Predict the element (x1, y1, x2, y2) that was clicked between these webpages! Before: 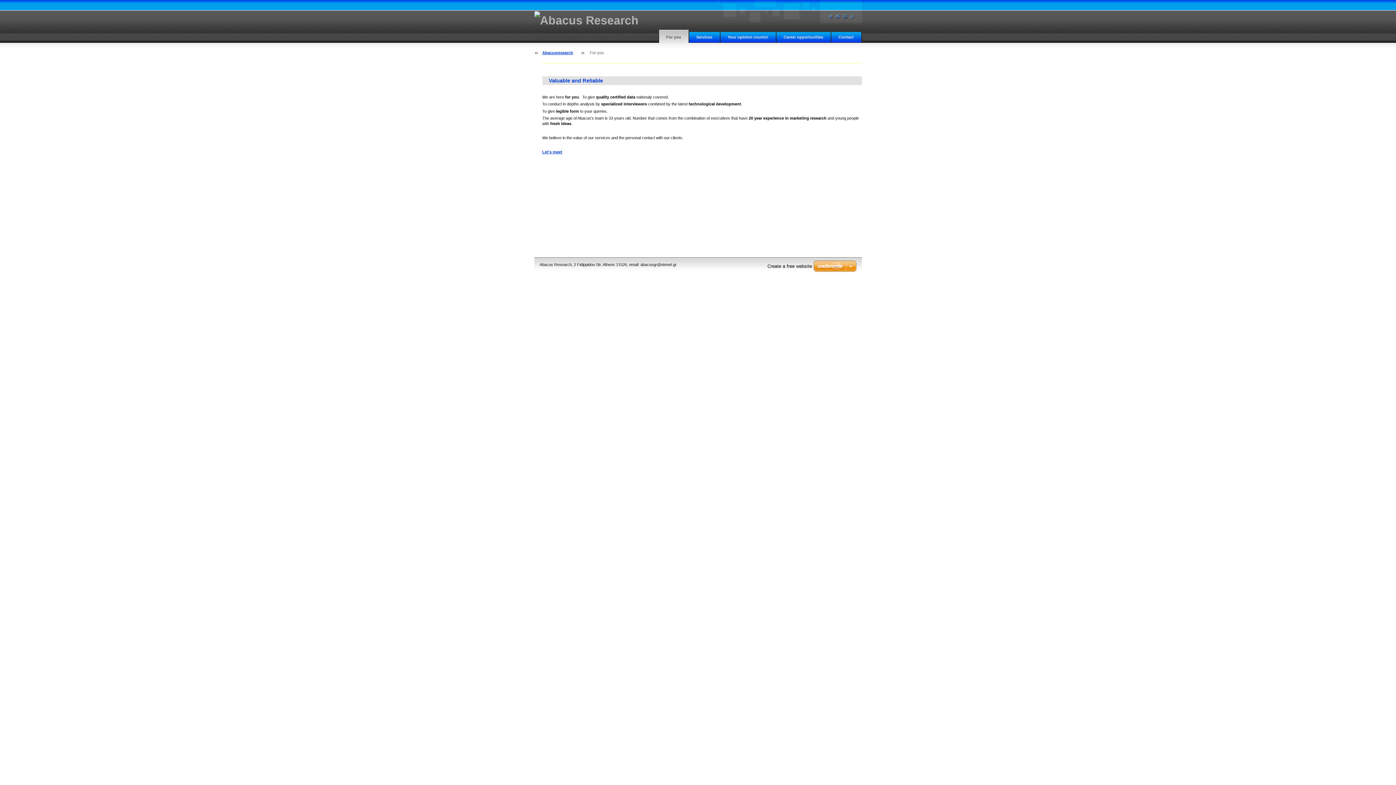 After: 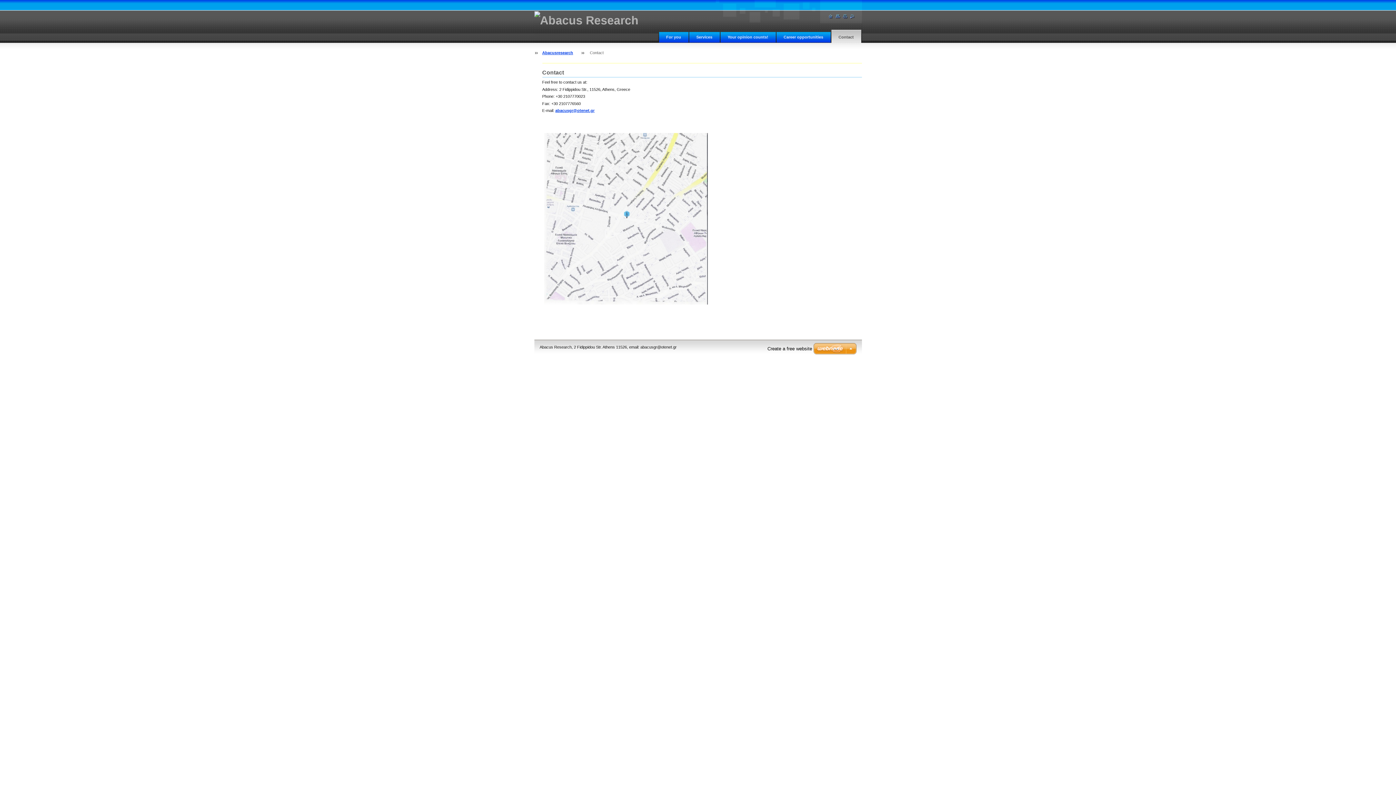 Action: label: Let's meet bbox: (542, 149, 562, 154)